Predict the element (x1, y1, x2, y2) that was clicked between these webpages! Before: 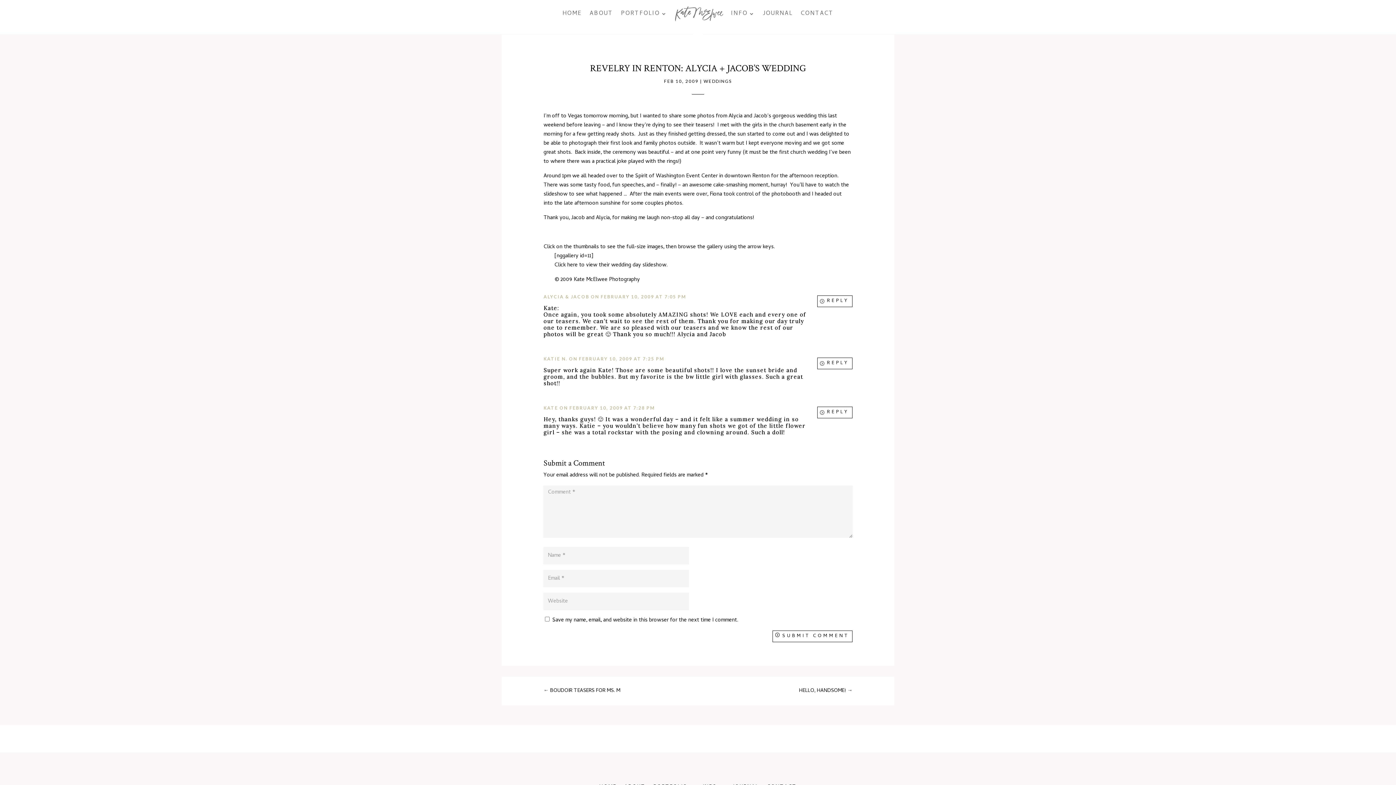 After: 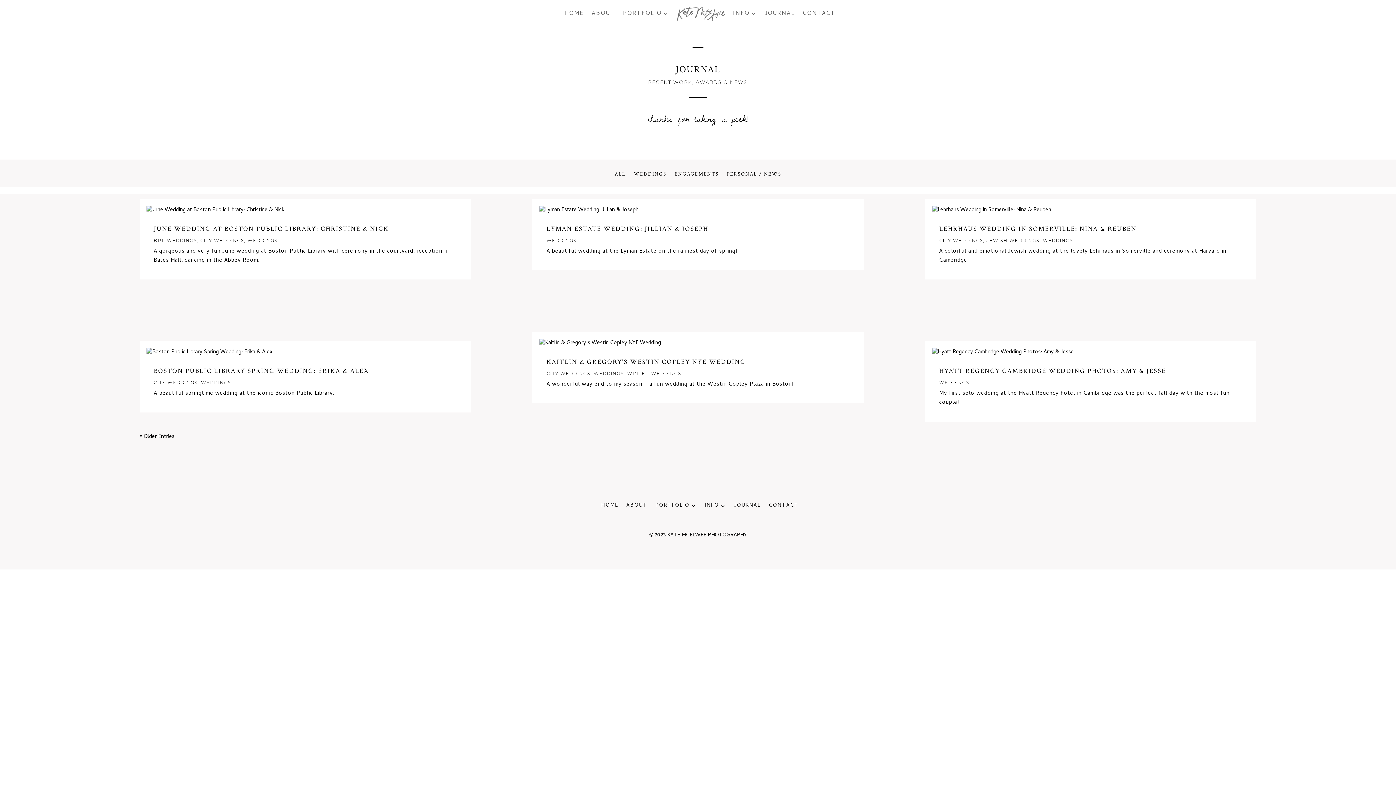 Action: bbox: (703, 78, 732, 84) label: WEDDINGS